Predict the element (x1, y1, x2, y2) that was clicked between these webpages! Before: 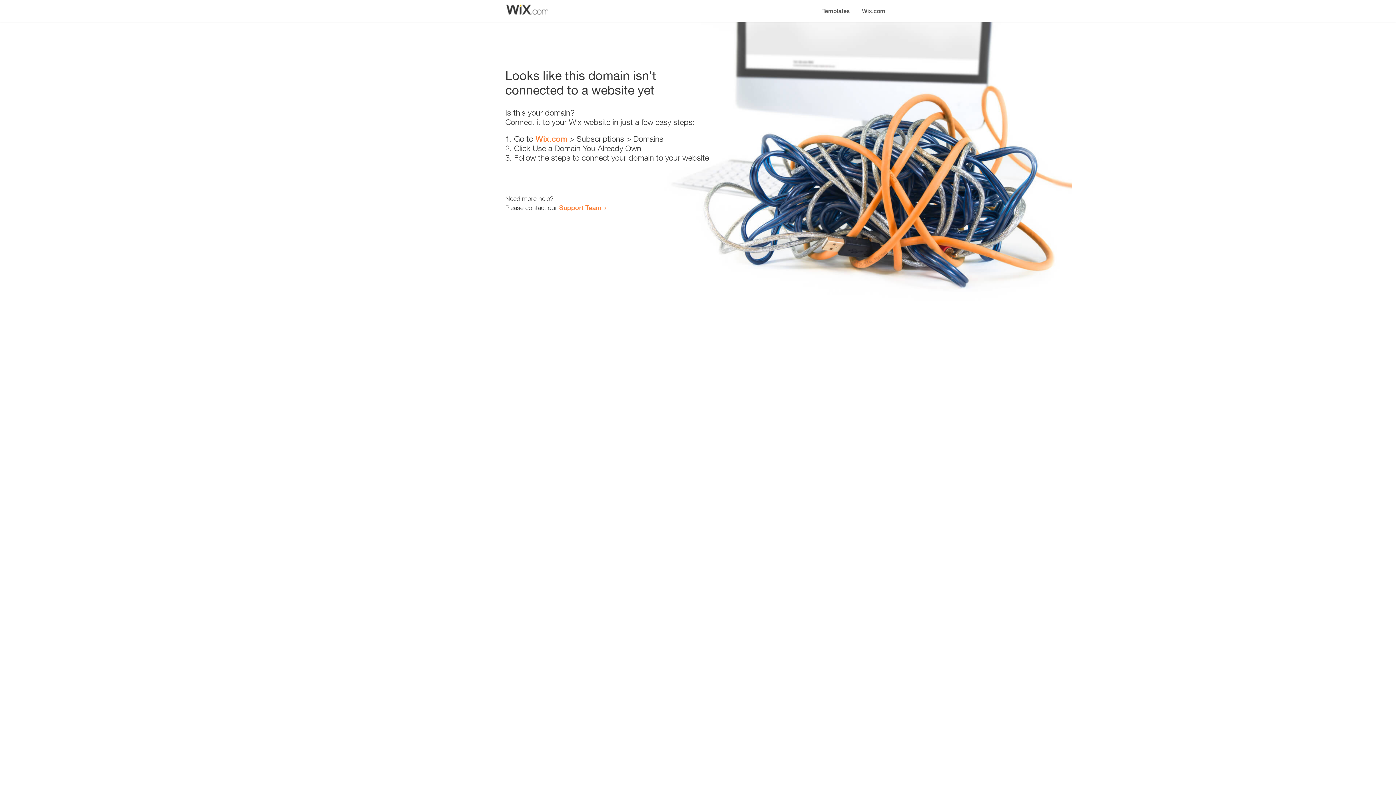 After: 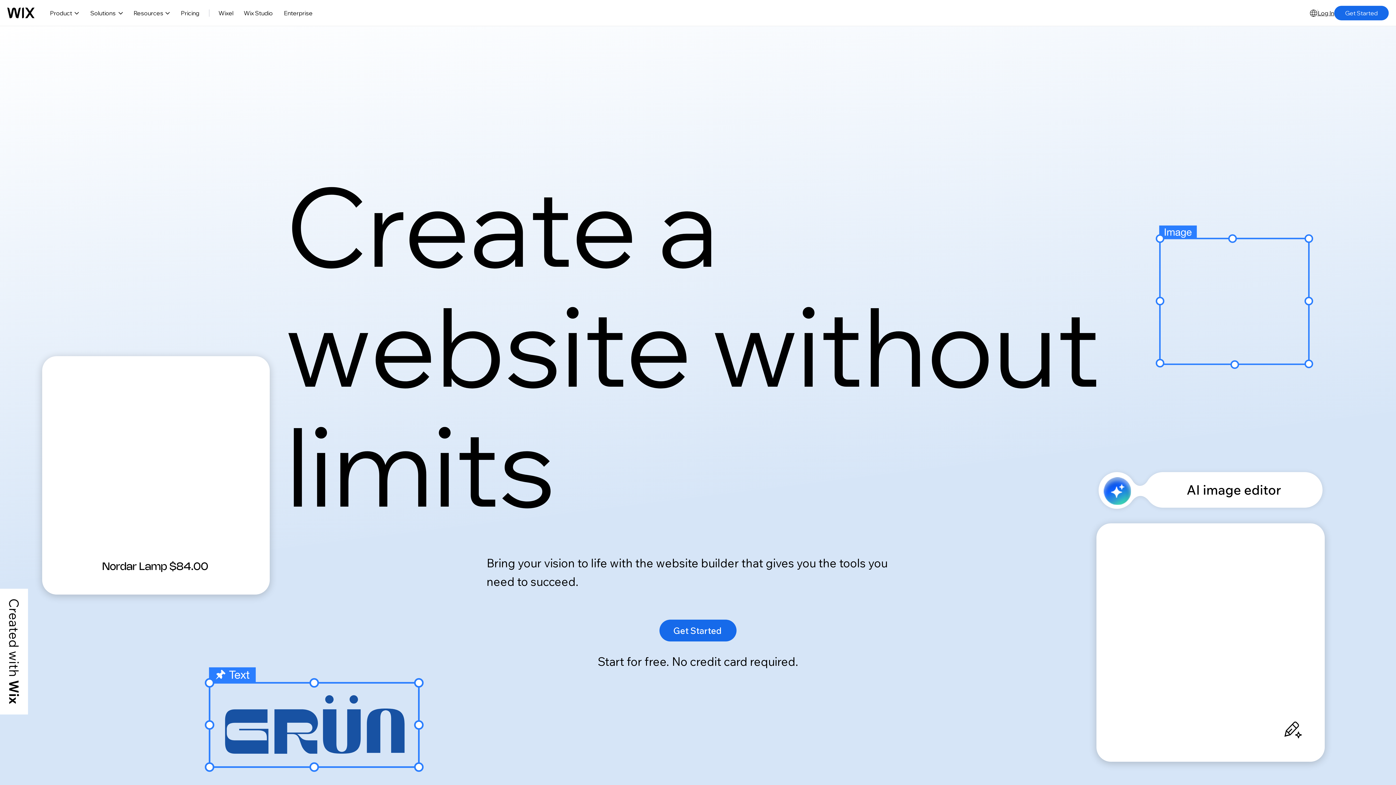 Action: label: Wix.com bbox: (856, 0, 890, 14)